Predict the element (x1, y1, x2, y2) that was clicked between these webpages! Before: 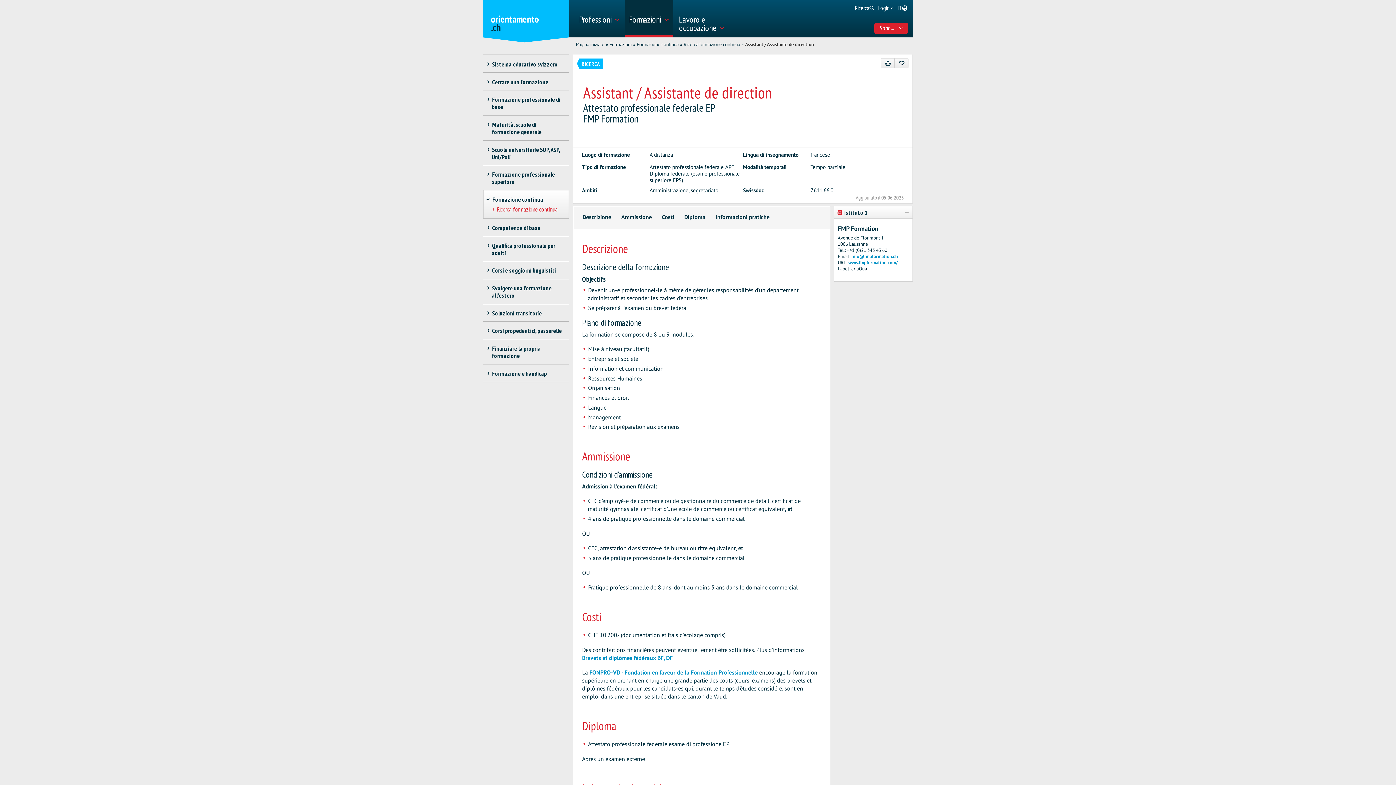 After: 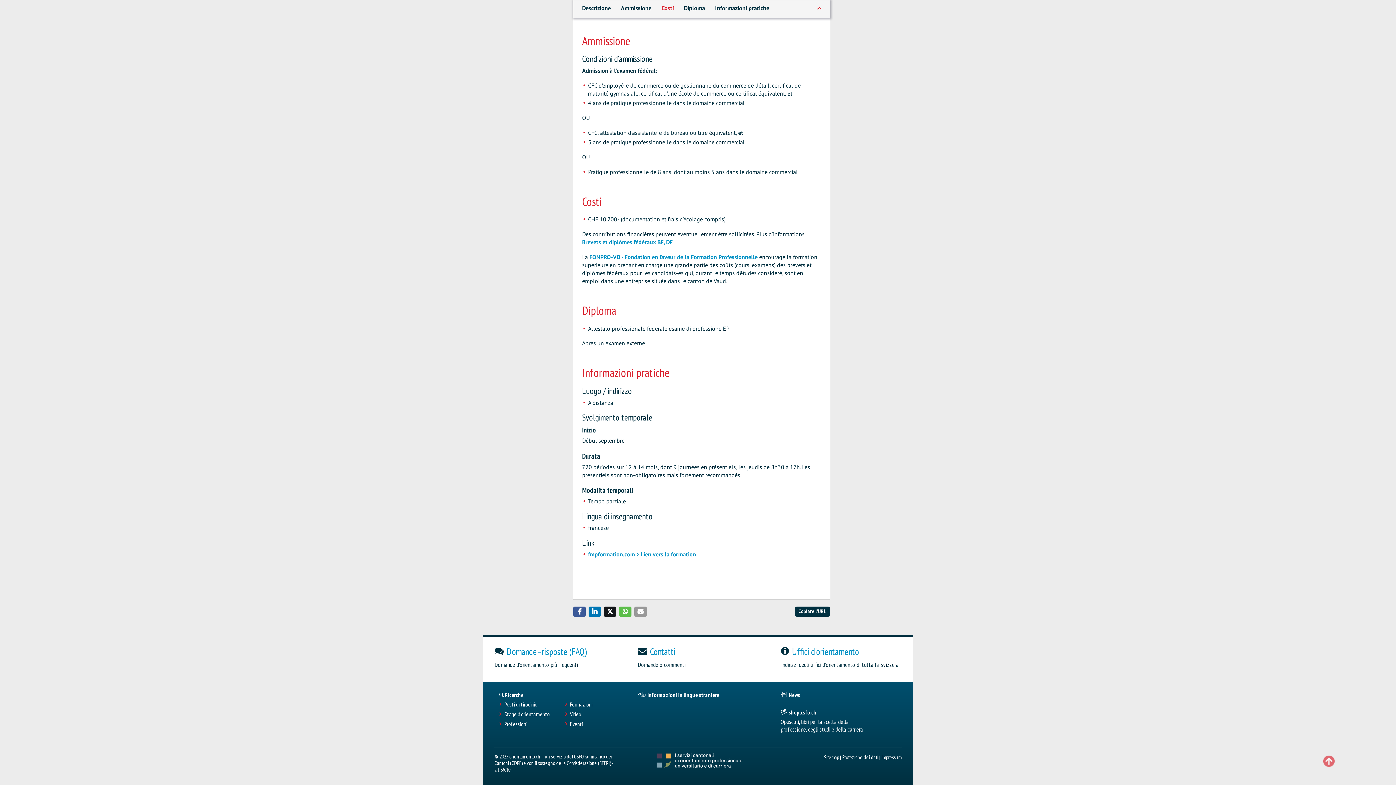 Action: bbox: (715, 212, 769, 221) label: Informazioni pratiche